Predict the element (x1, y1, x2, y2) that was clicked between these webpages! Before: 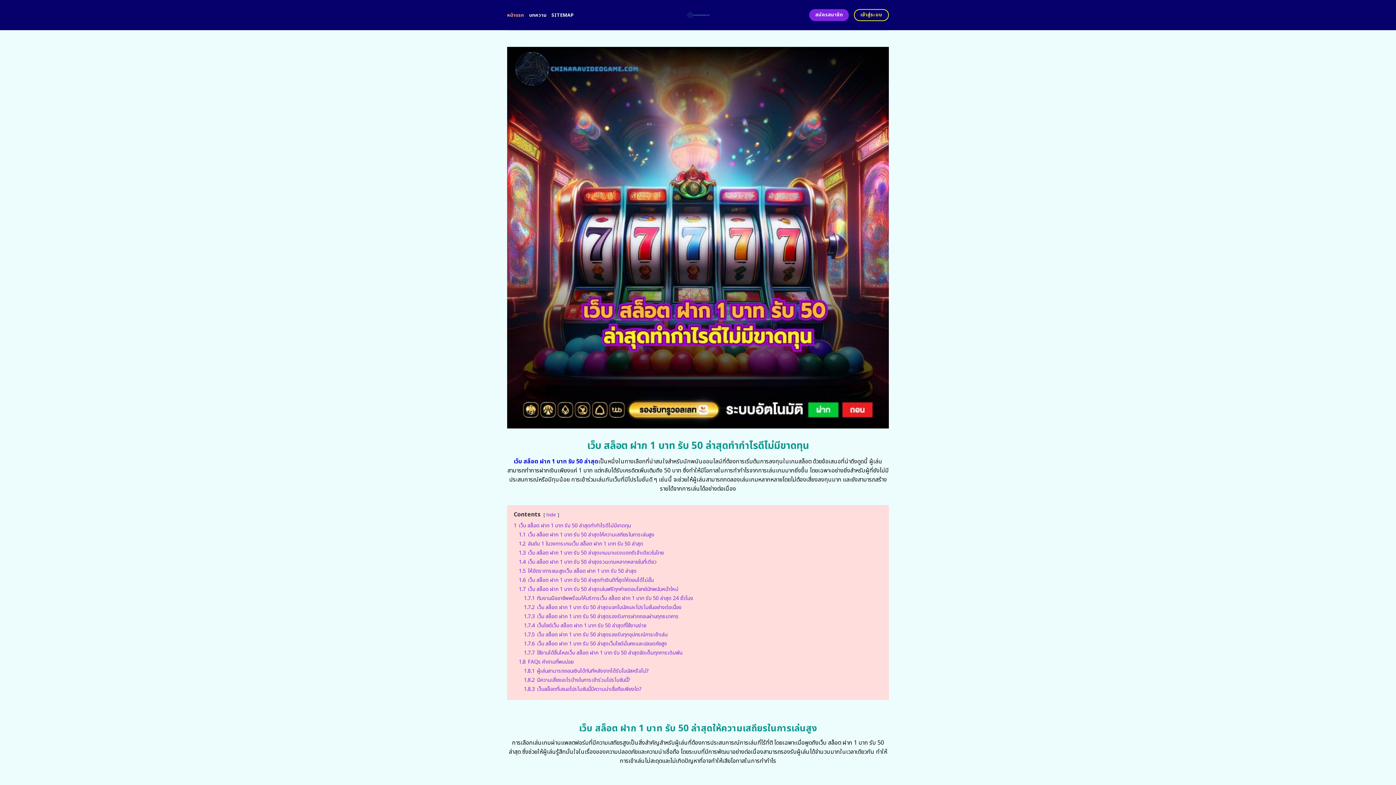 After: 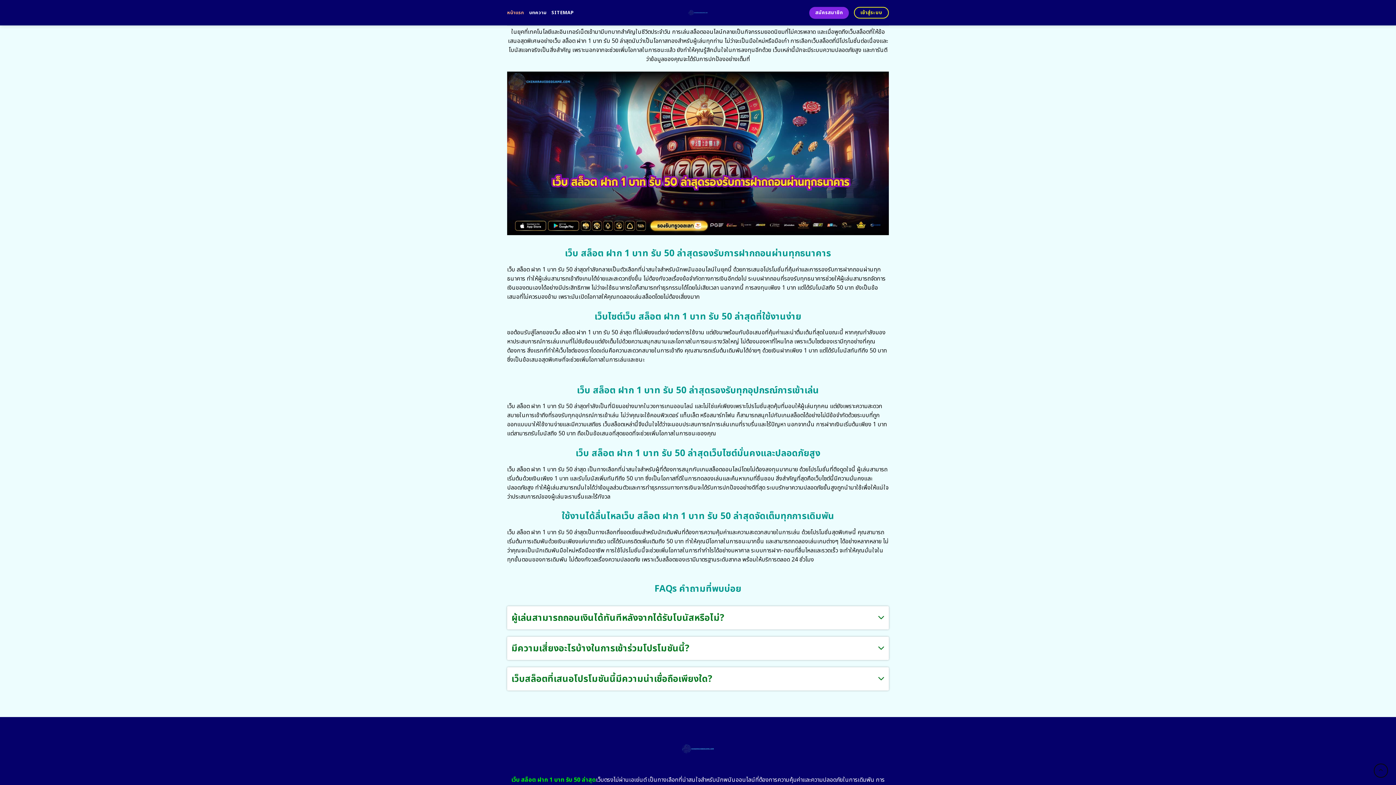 Action: bbox: (524, 603, 681, 611) label: 1.7.2 เว็บ สล็อต ฝาก 1 บาท รับ 50 ล่าสุดแจกโบนัสและโปรโมชั่นอย่างต่อเนื่อง